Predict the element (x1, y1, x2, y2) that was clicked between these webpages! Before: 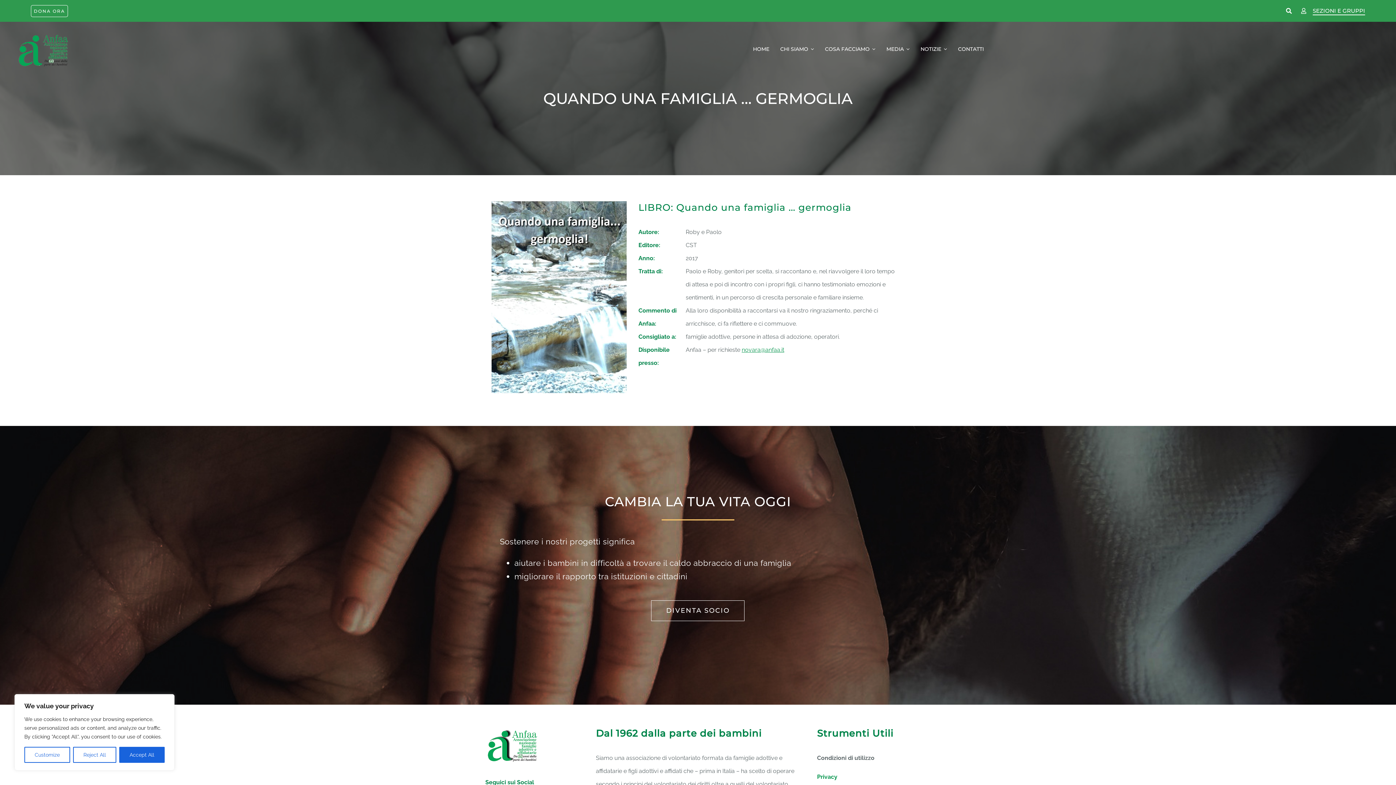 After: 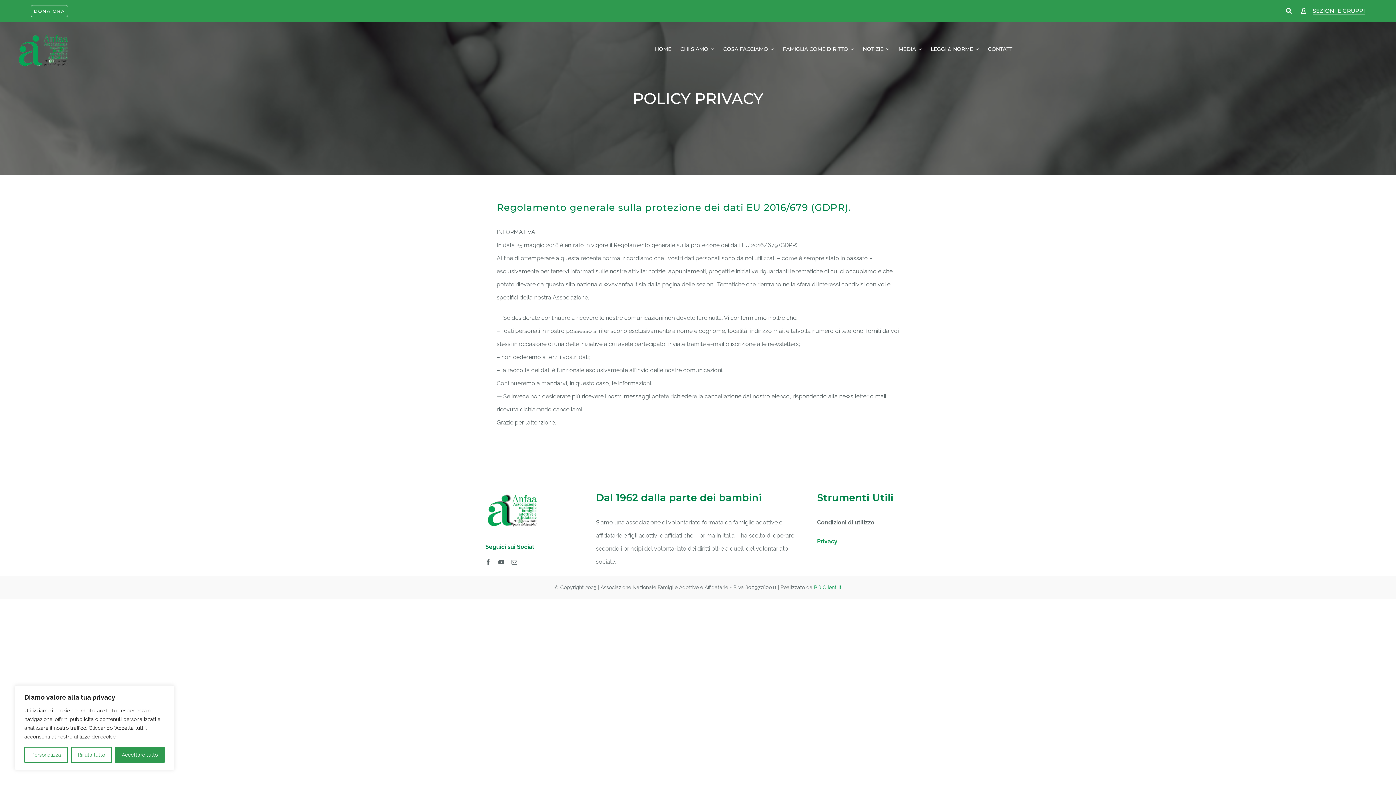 Action: bbox: (817, 773, 837, 780) label: Privacy